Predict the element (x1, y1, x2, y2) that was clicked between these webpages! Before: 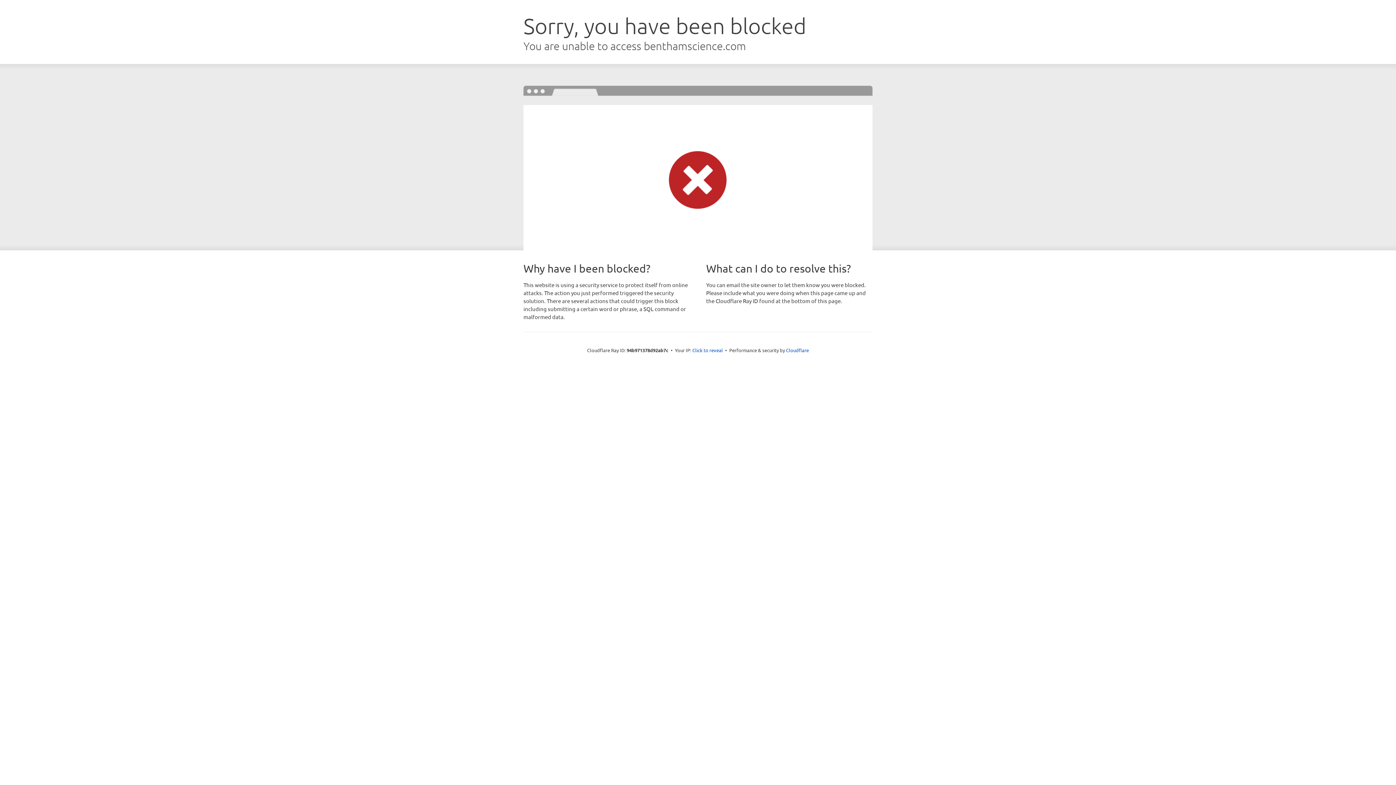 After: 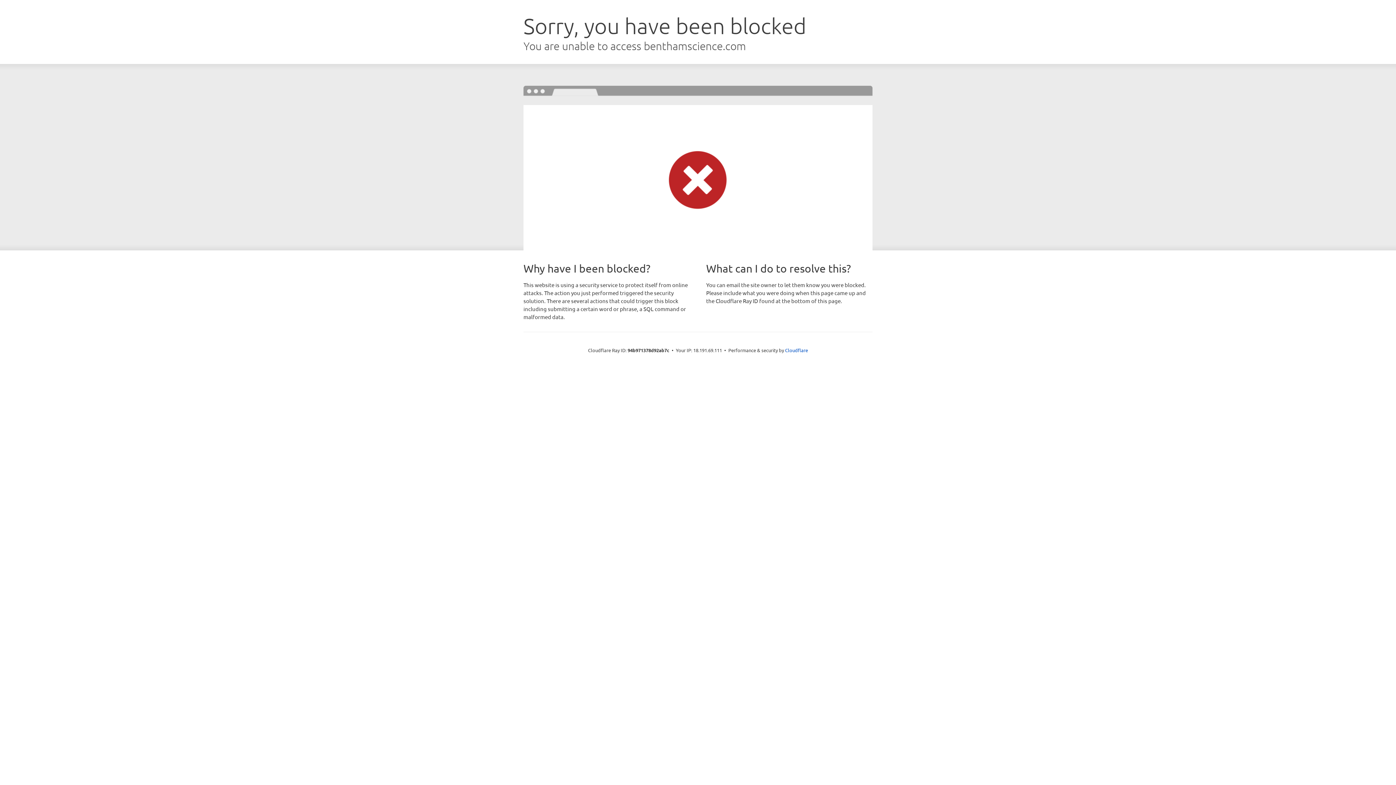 Action: label: Click to reveal bbox: (692, 346, 723, 353)